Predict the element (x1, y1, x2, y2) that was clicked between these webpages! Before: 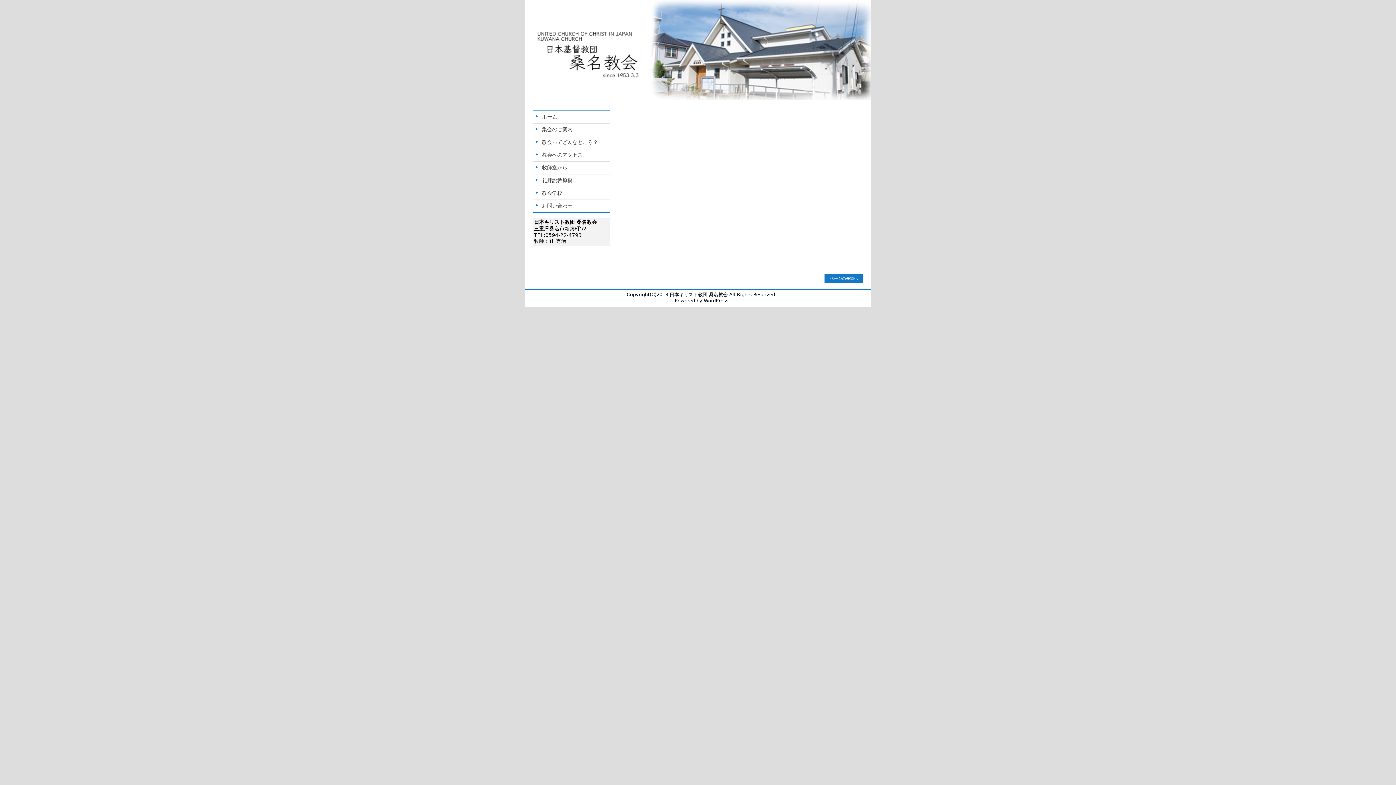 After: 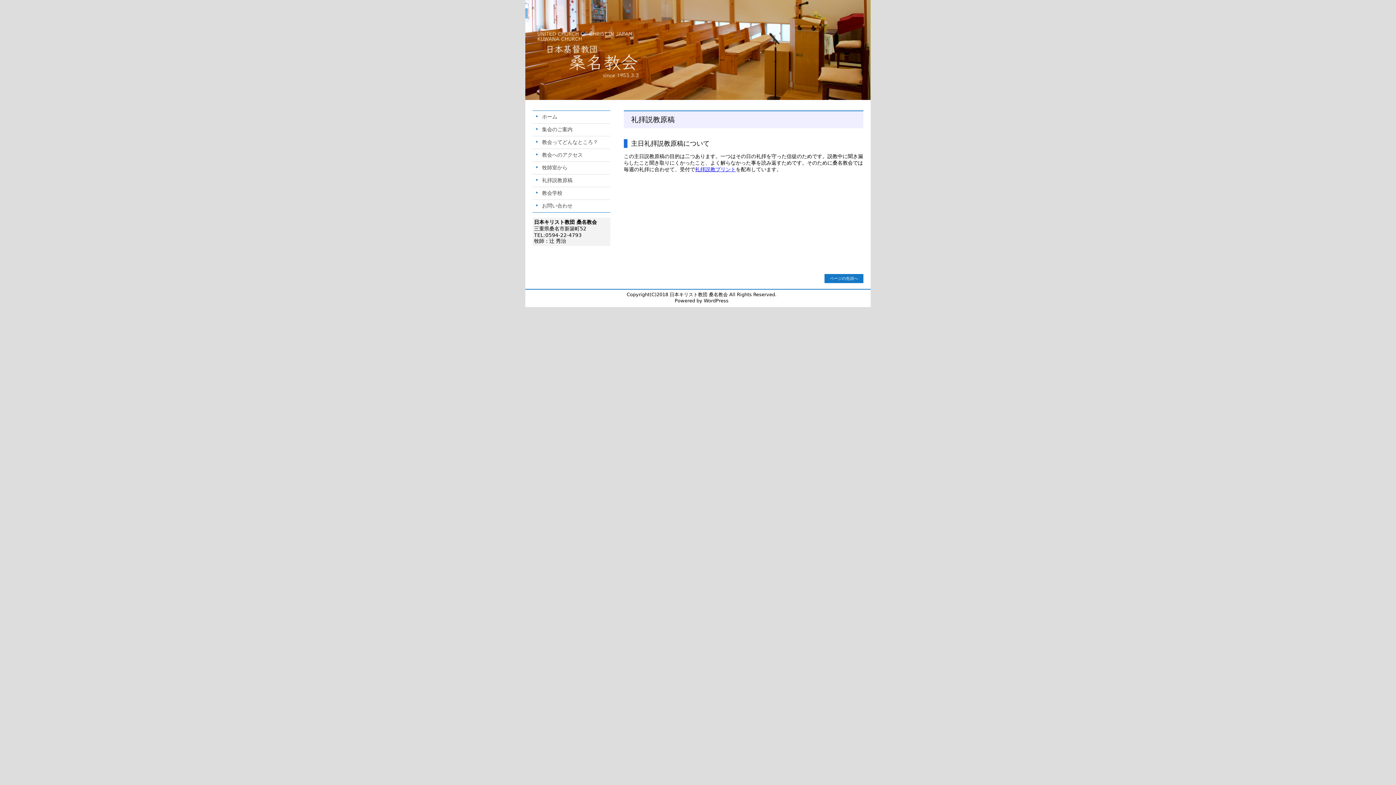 Action: label: 礼拝説教原稿 bbox: (532, 174, 610, 186)